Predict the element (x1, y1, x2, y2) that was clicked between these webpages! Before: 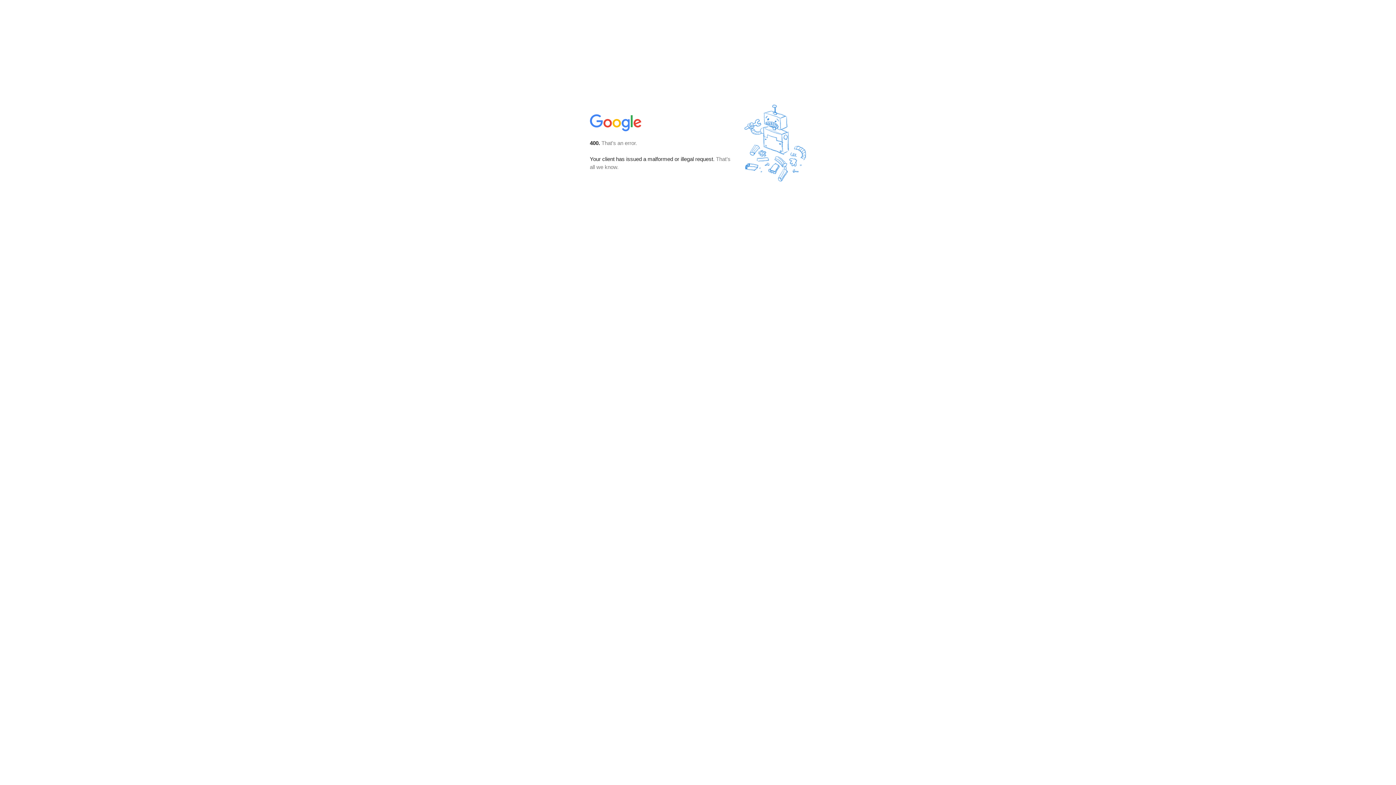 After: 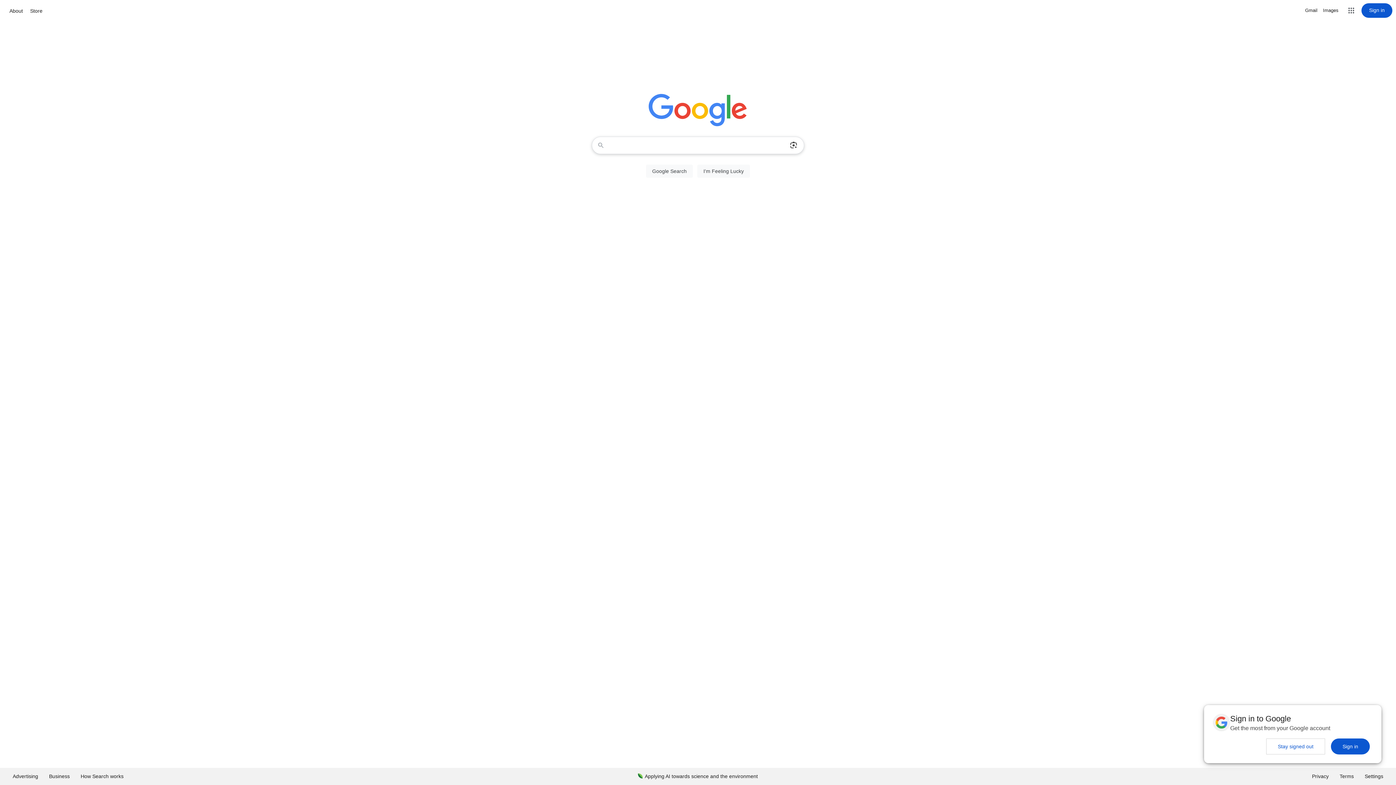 Action: bbox: (590, 127, 642, 134)